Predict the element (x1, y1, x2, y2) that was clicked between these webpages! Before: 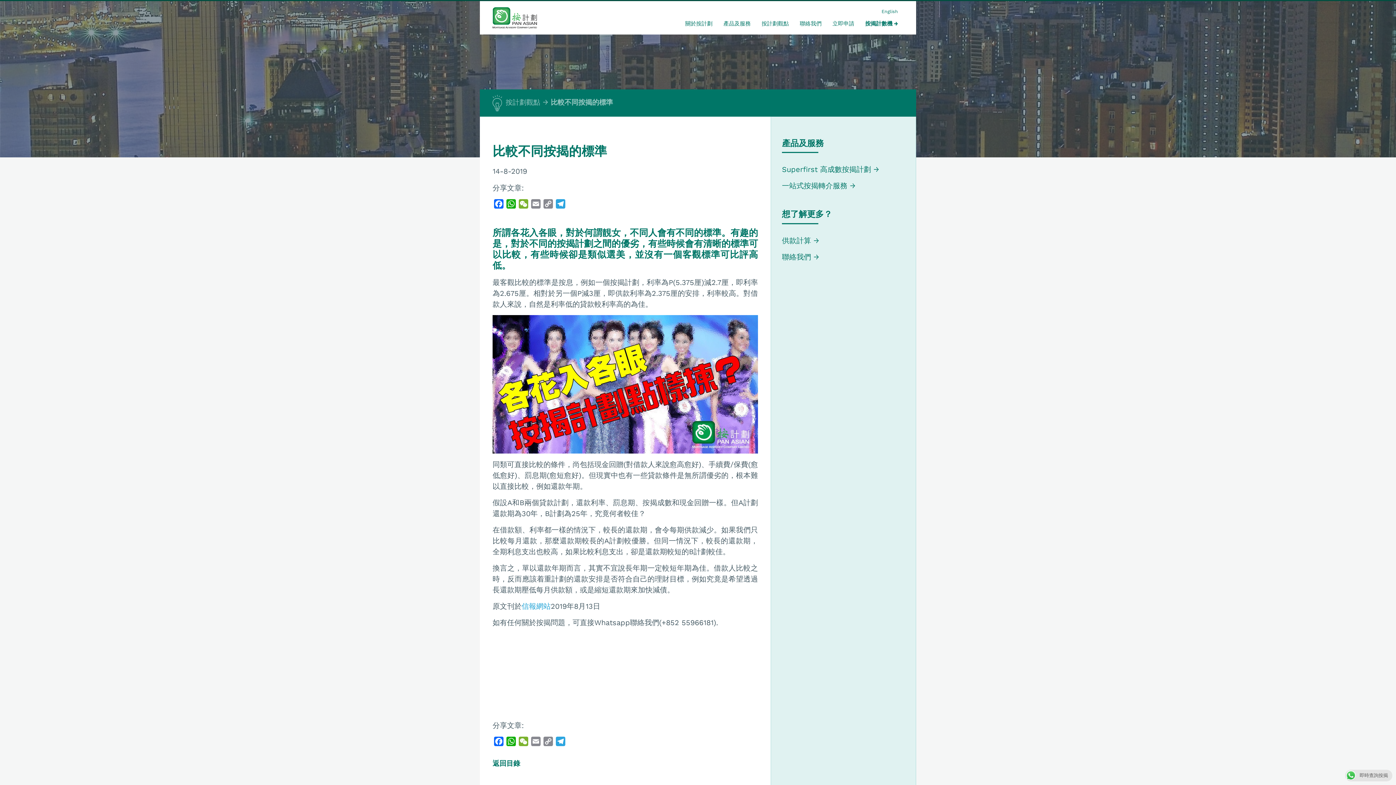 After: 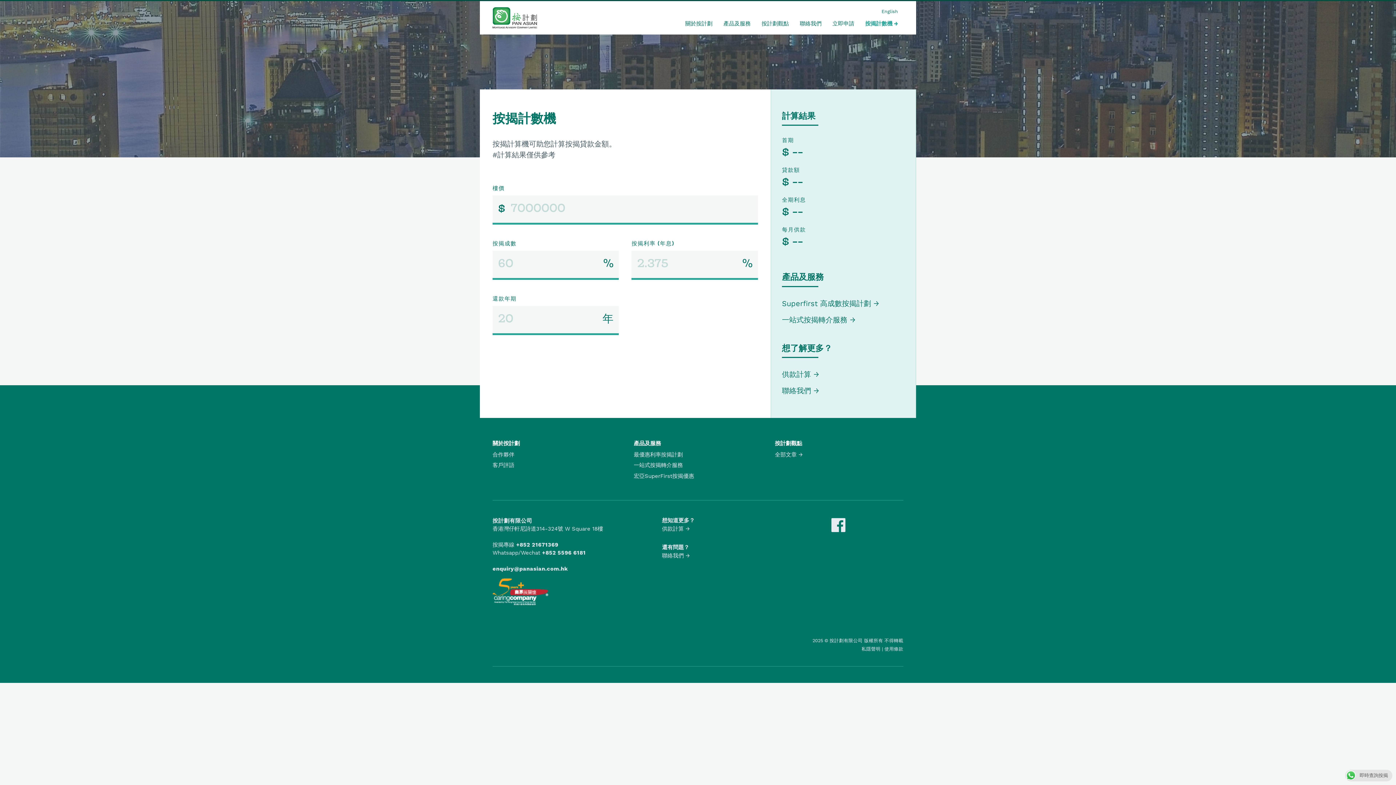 Action: bbox: (782, 236, 819, 244) label: 供款計算